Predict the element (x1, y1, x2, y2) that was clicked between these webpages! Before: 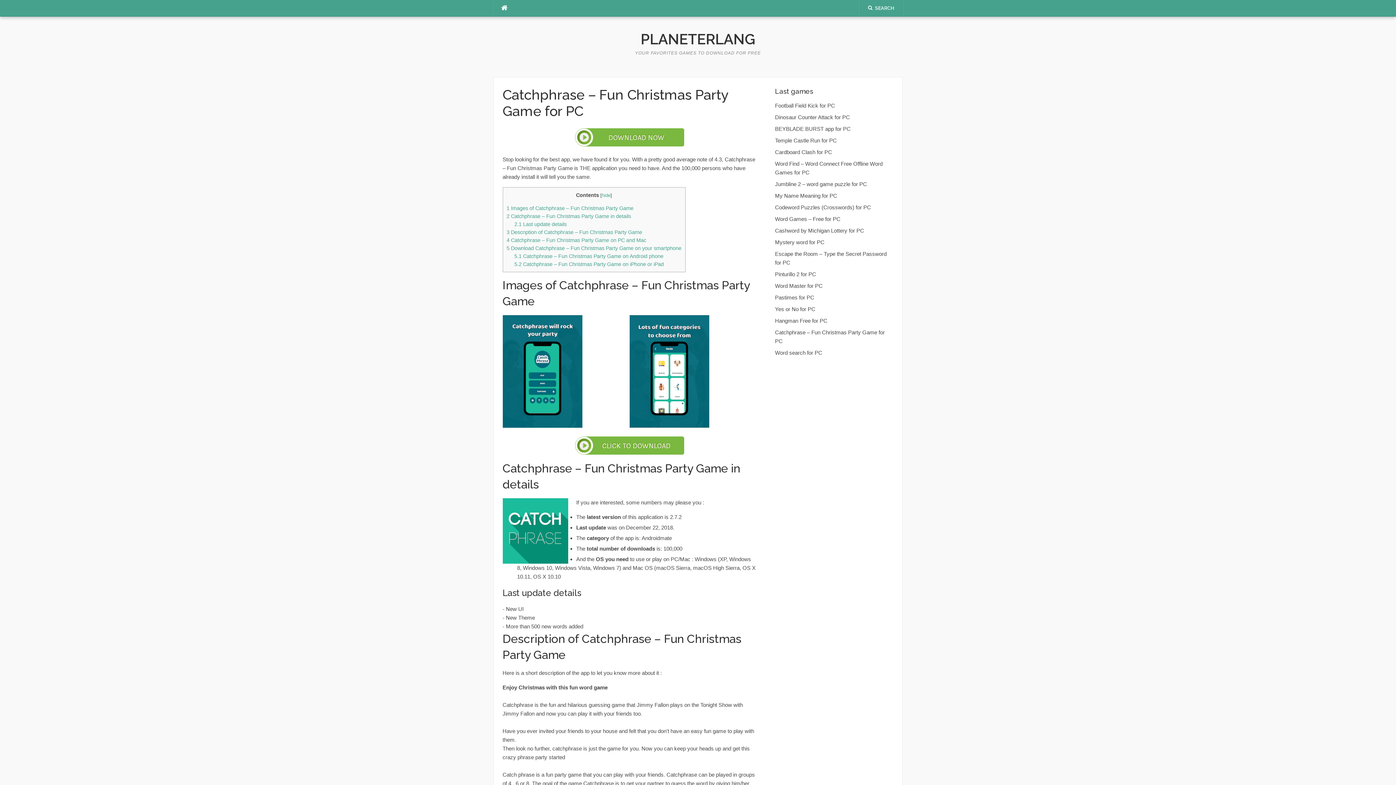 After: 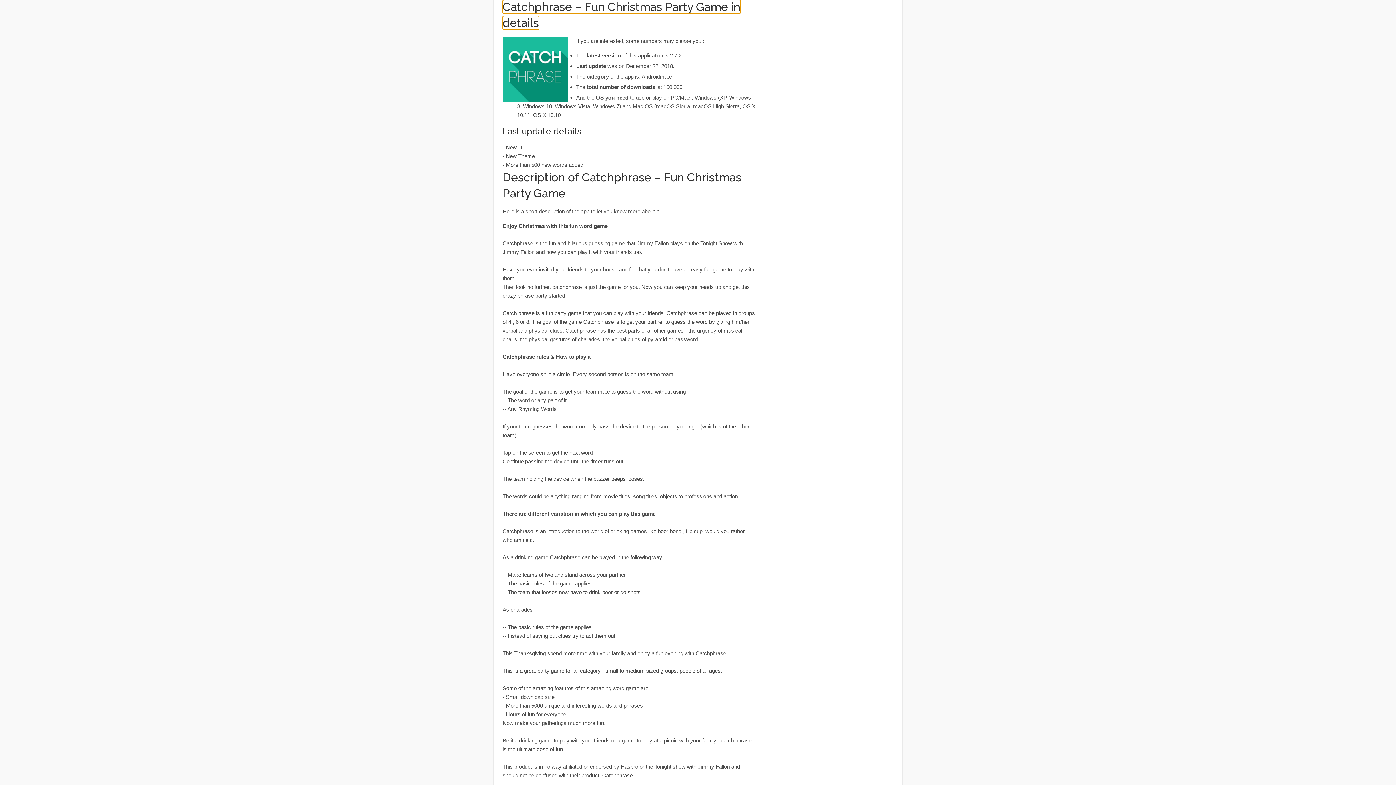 Action: label: 2 Catchphrase – Fun Christmas Party Game in details bbox: (506, 213, 631, 219)